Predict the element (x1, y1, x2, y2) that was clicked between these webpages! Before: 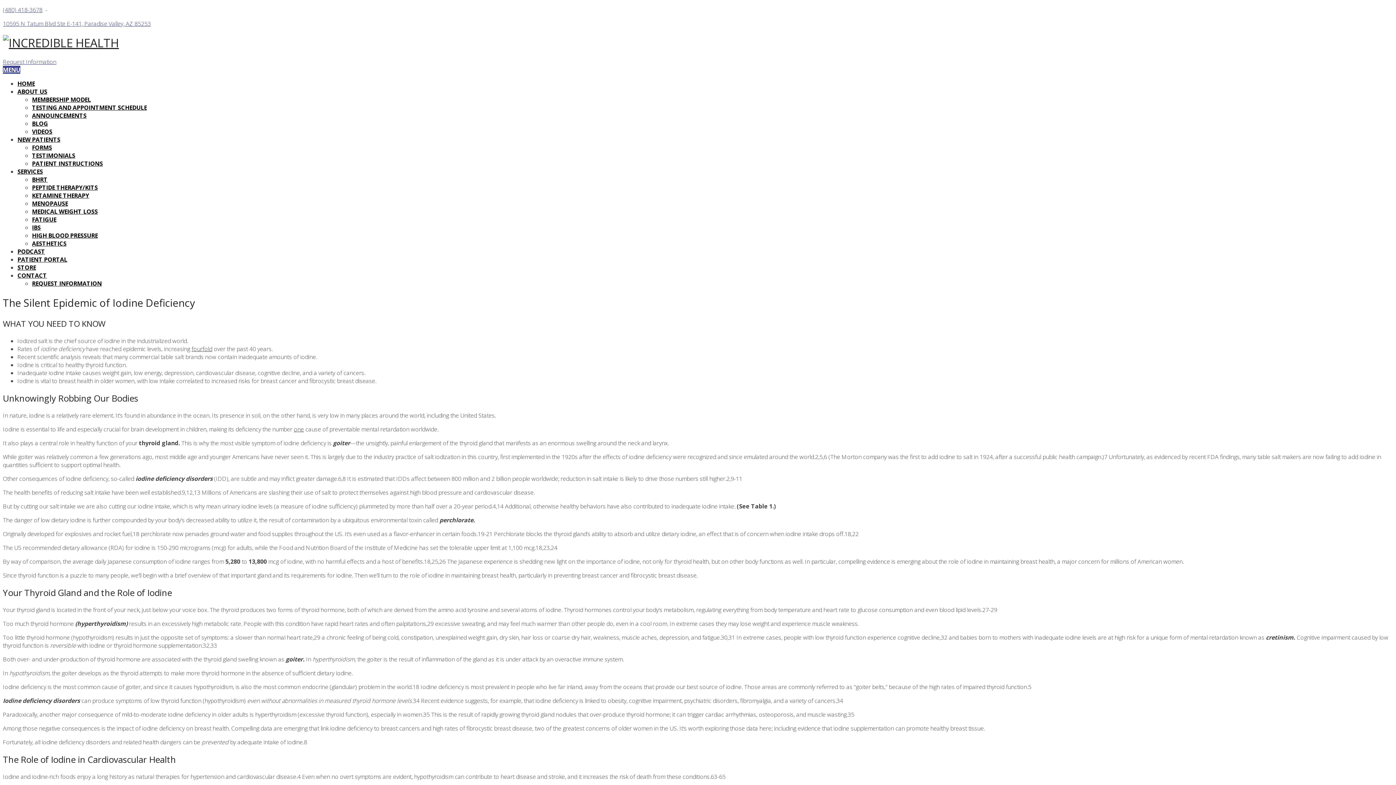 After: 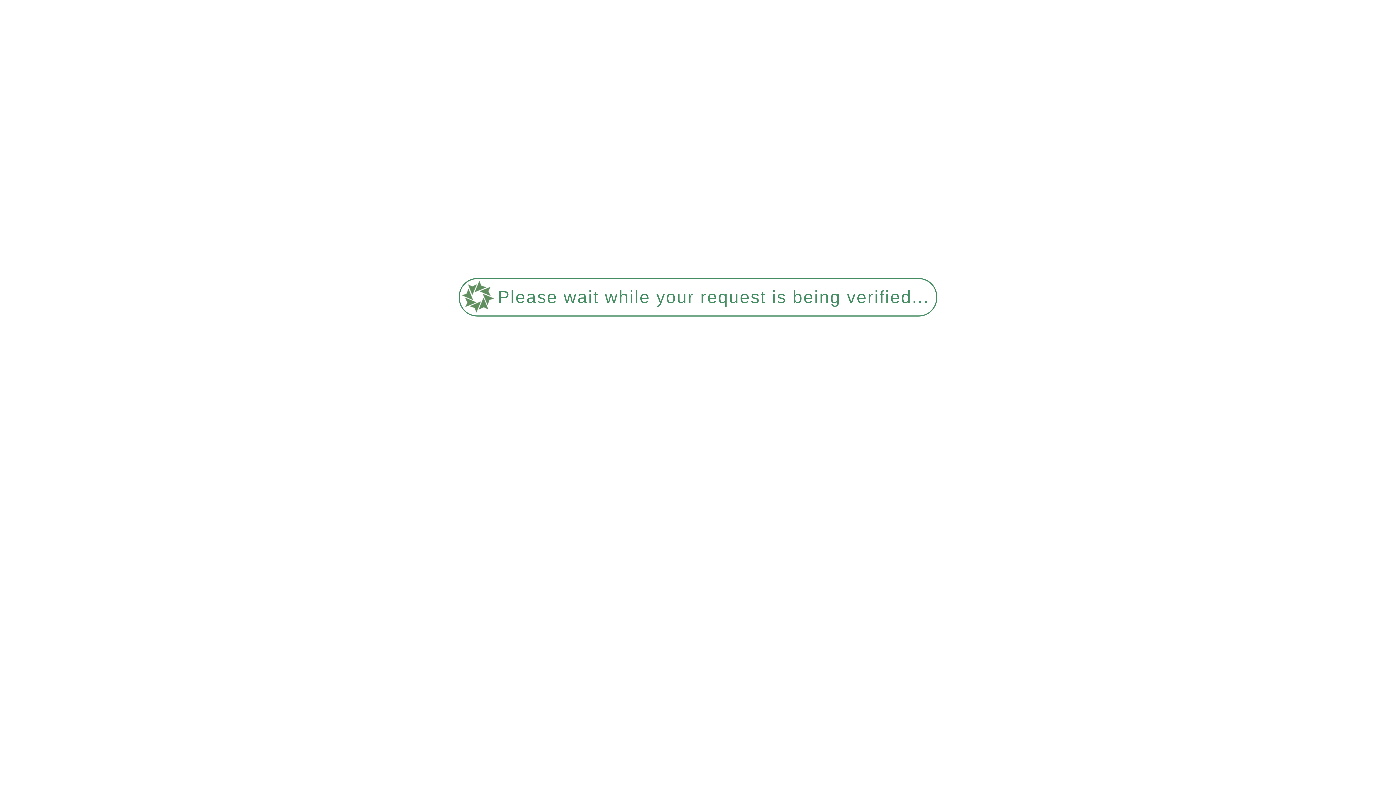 Action: bbox: (32, 191, 89, 199) label: KETAMINE THERAPY